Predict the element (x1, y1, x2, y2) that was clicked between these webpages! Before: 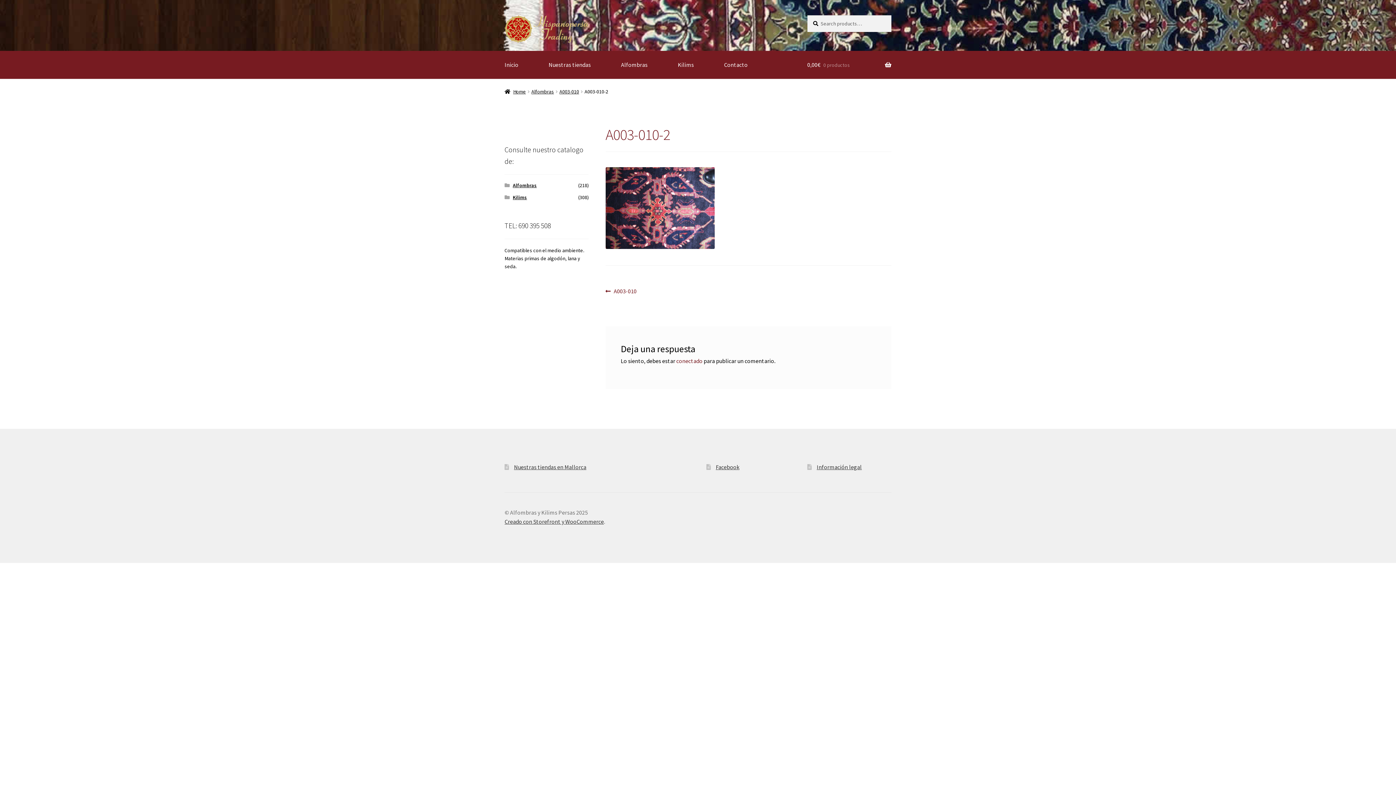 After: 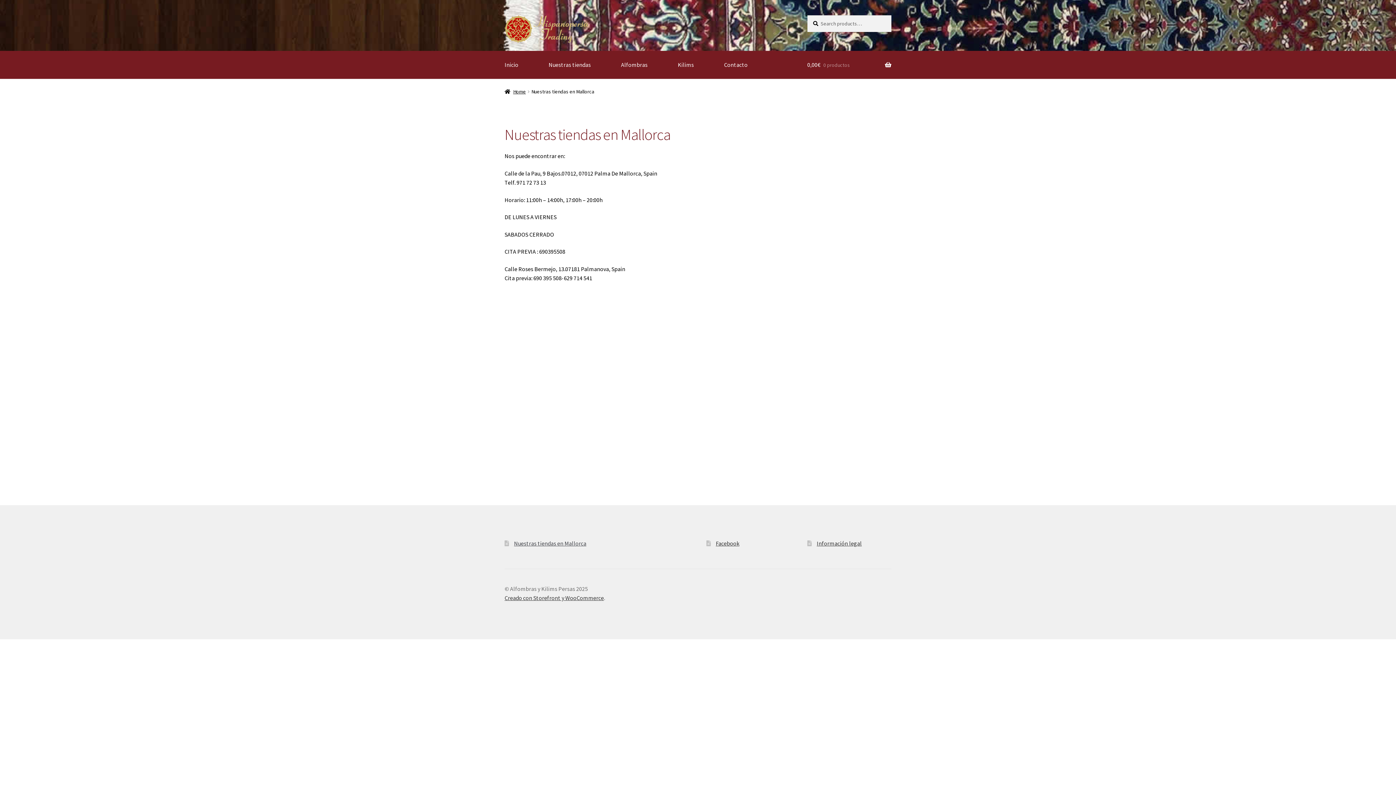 Action: label: Nuestras tiendas en Mallorca bbox: (514, 463, 586, 470)